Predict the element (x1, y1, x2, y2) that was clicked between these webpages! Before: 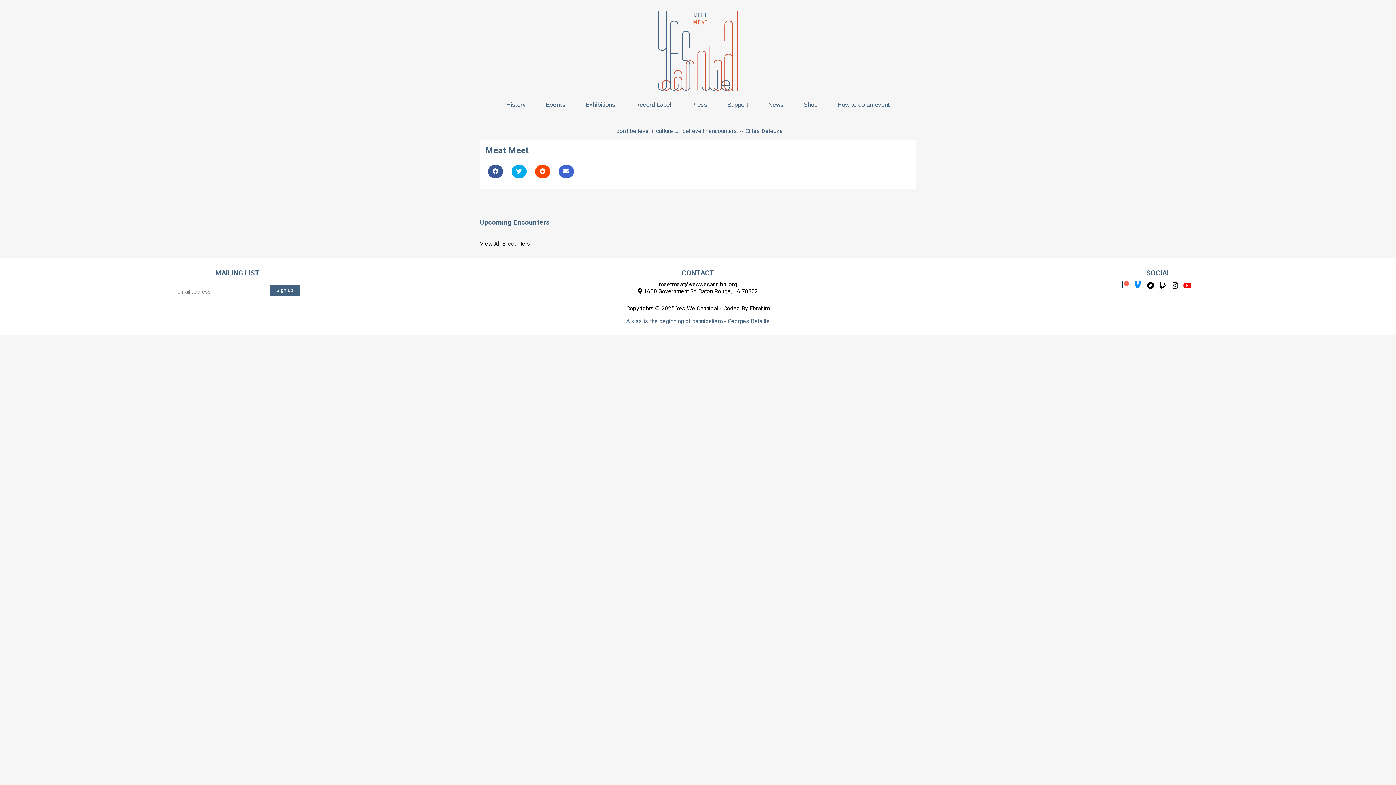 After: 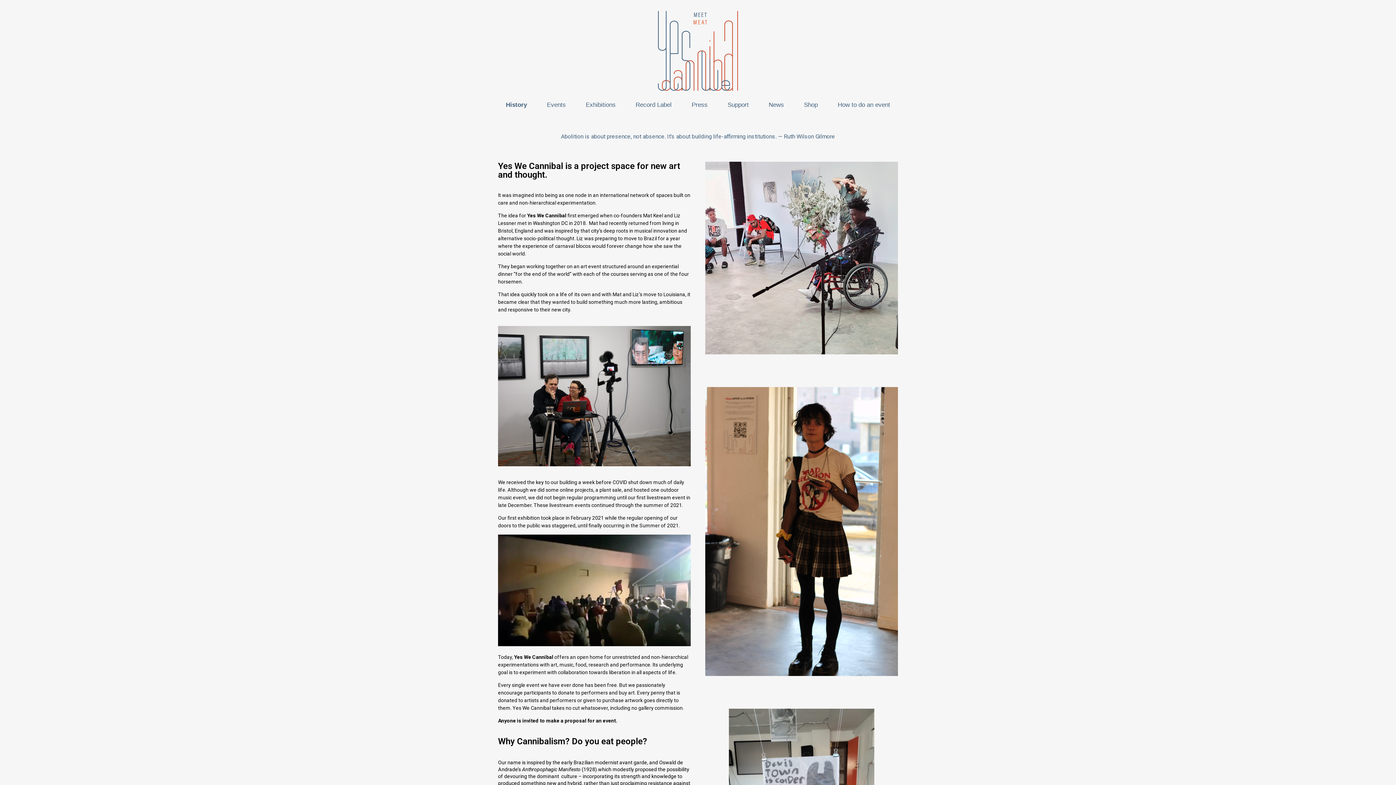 Action: label: History bbox: (506, 101, 526, 111)